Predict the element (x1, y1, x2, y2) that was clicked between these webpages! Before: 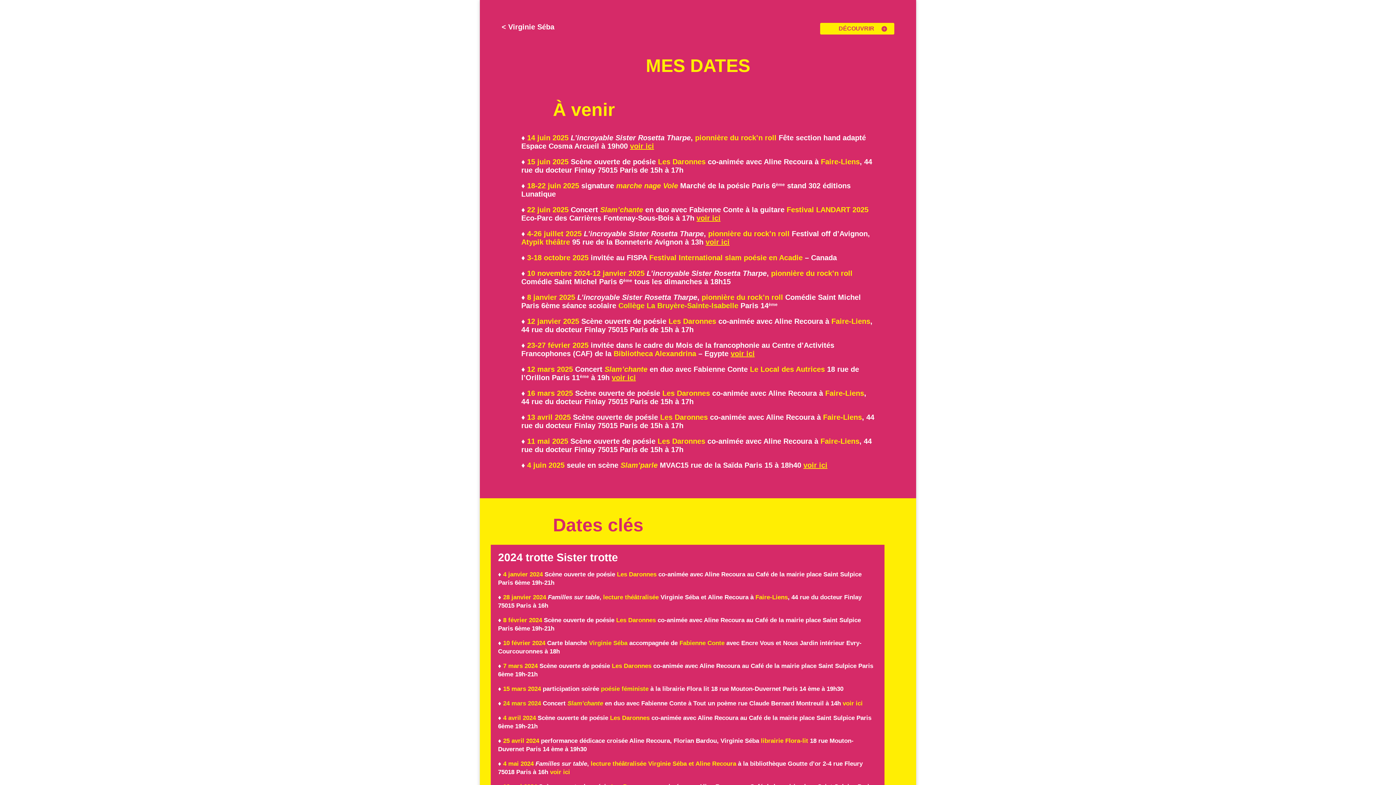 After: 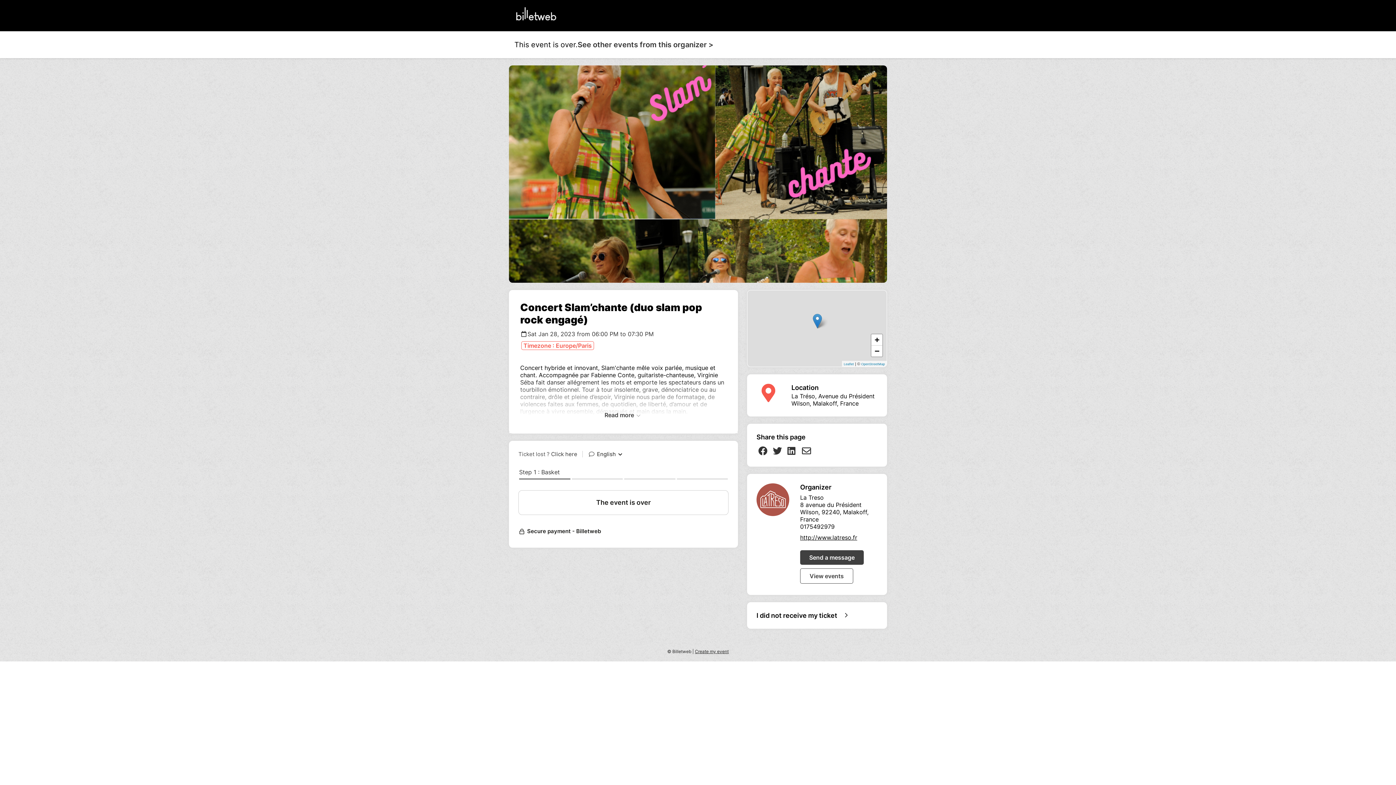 Action: bbox: (842, 700, 862, 707) label: voir ici